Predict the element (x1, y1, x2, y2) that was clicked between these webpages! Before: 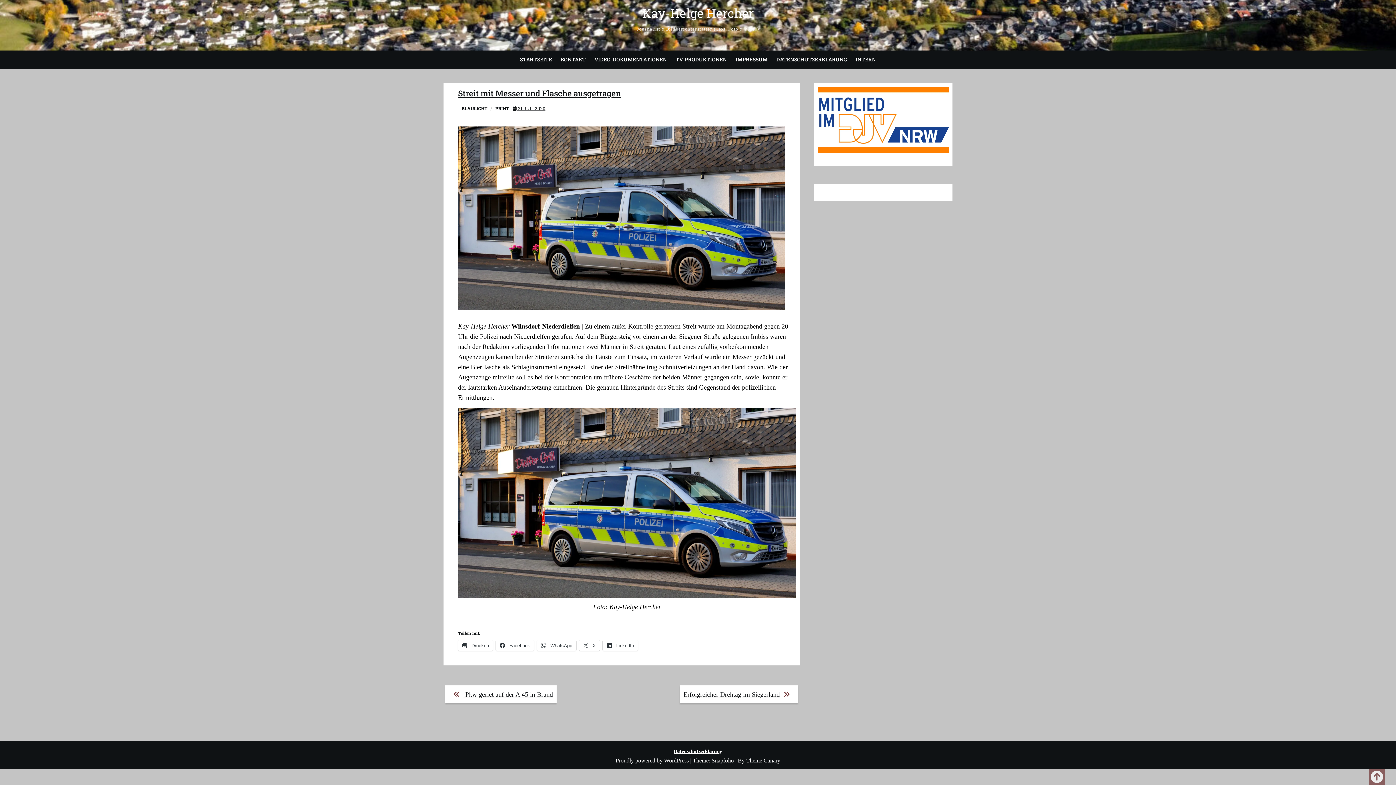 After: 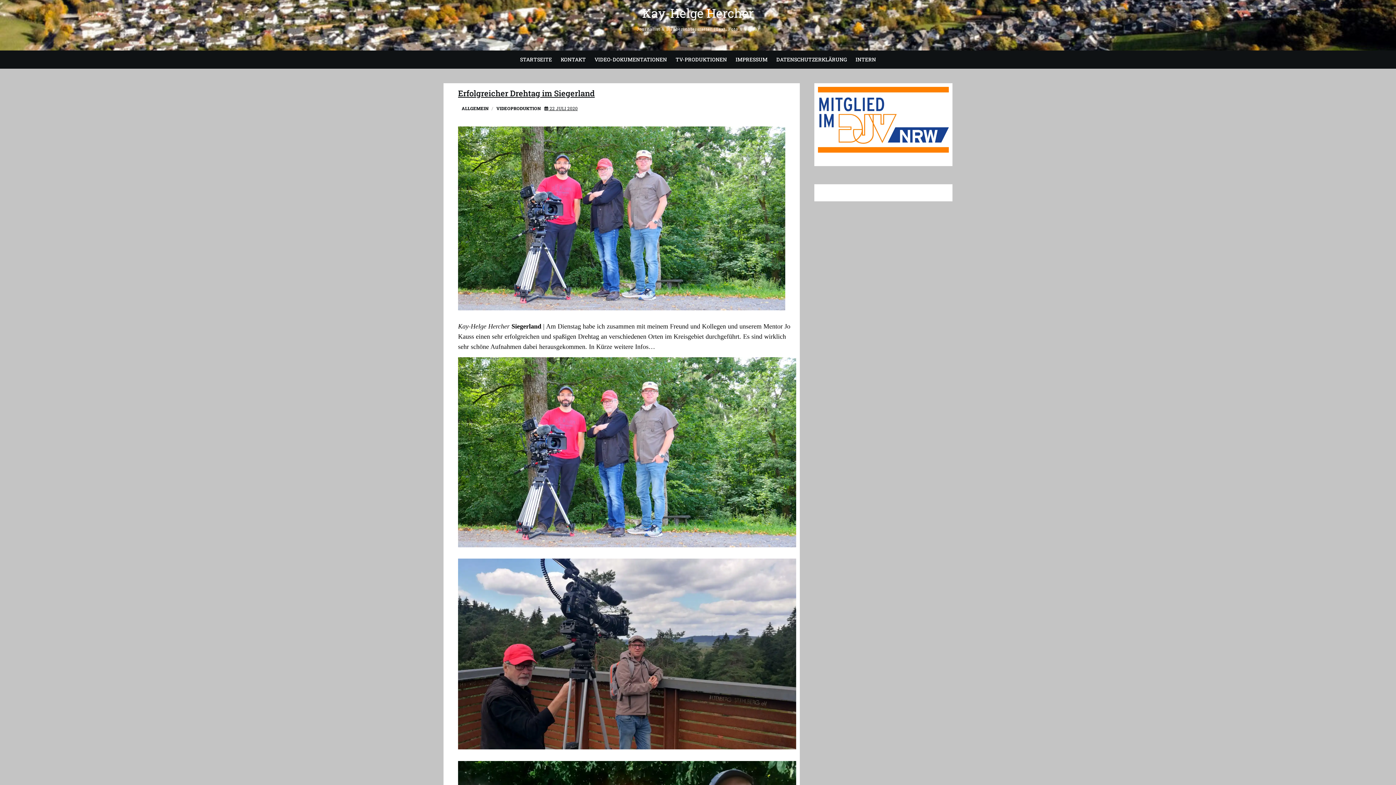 Action: bbox: (683, 691, 780, 698) label: Erfolgreicher Drehtag im Siegerland